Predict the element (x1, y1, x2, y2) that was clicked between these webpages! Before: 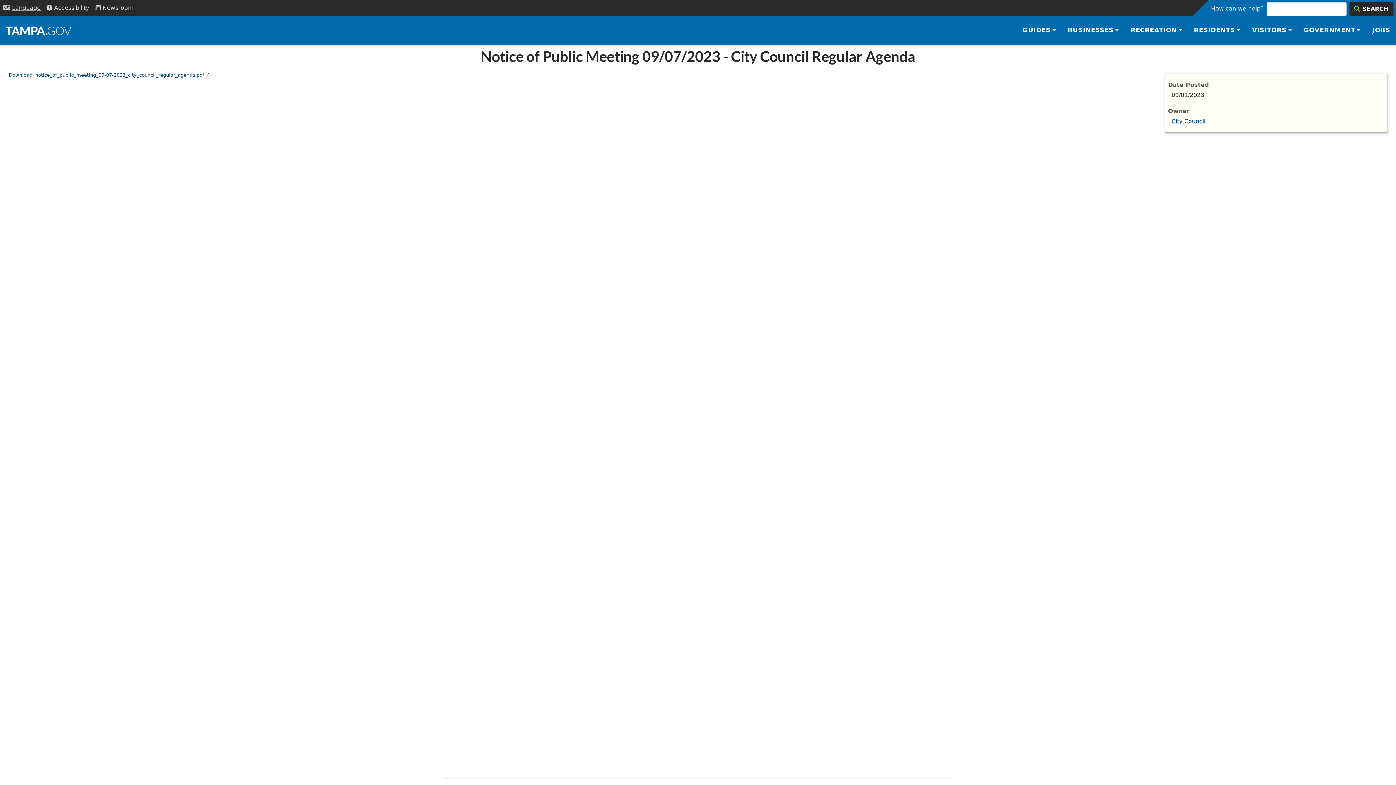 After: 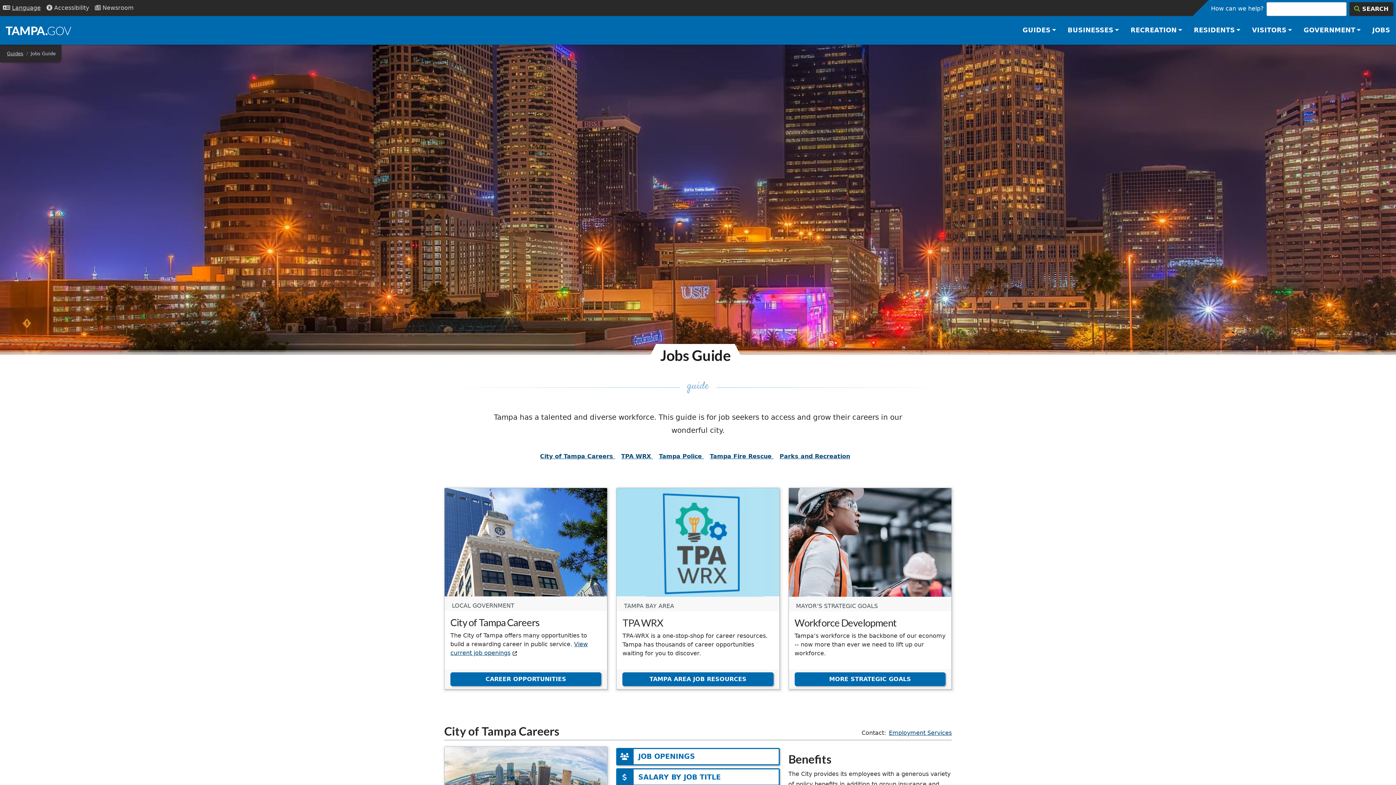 Action: label: JOBS bbox: (1366, 19, 1396, 41)